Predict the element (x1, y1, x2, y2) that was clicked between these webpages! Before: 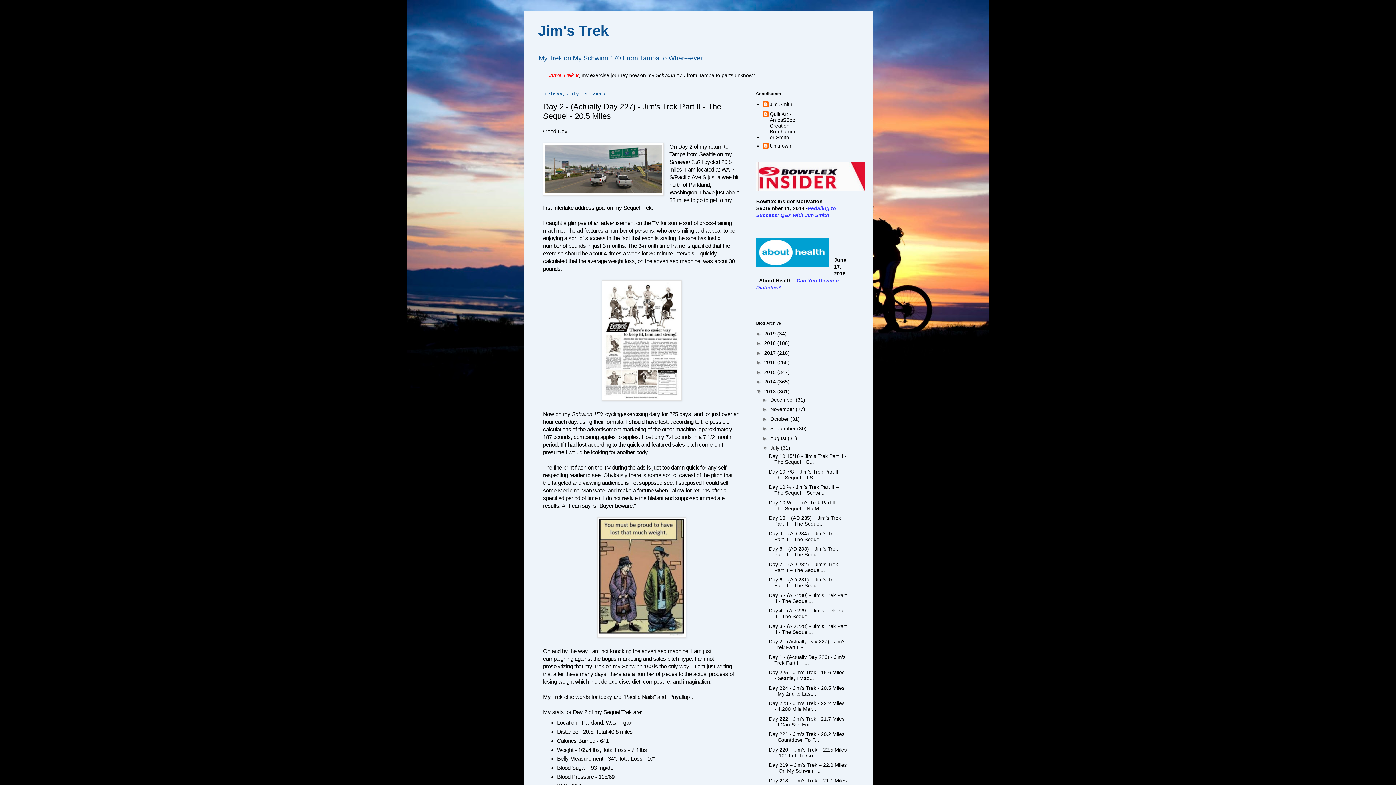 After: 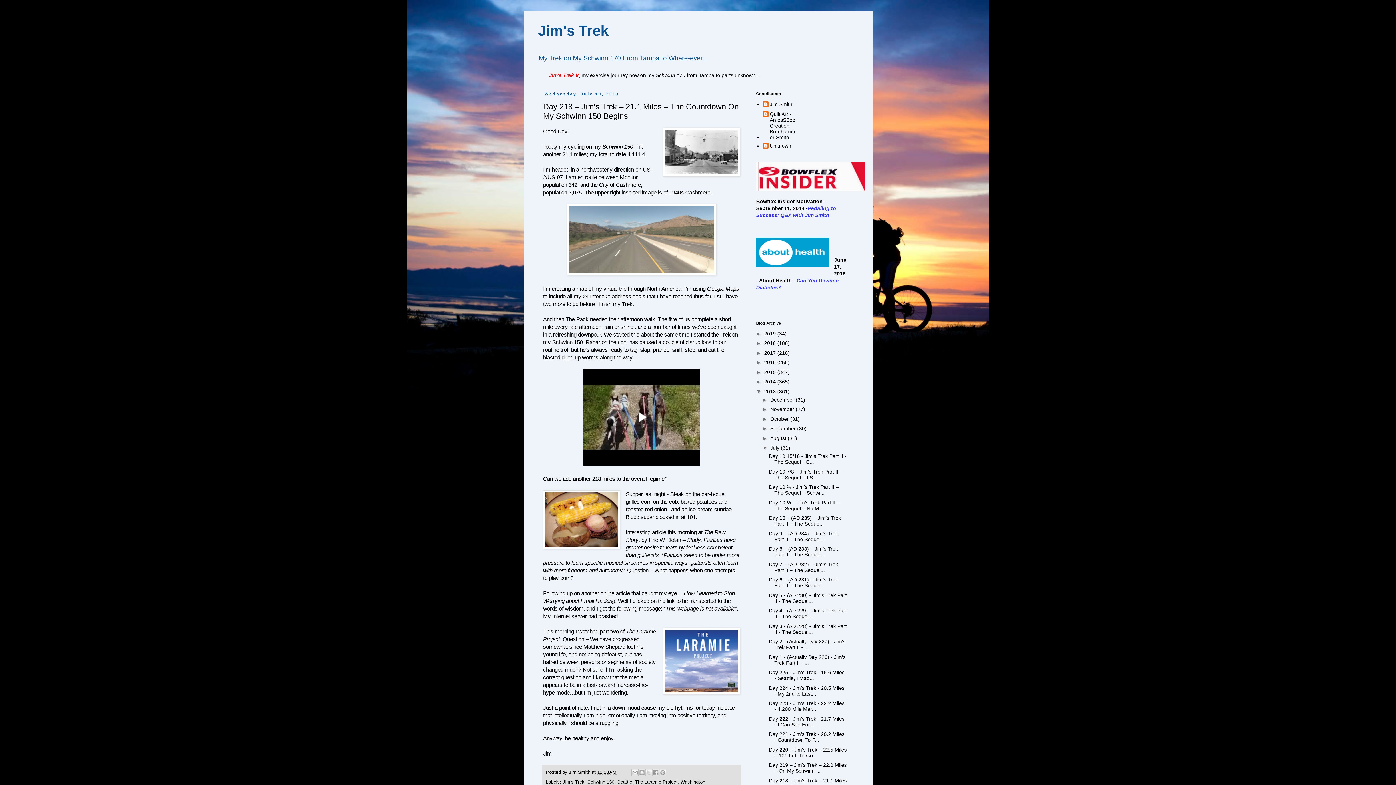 Action: bbox: (769, 778, 846, 789) label: Day 218 – Jim’s Trek – 21.1 Miles – The Countdown ...